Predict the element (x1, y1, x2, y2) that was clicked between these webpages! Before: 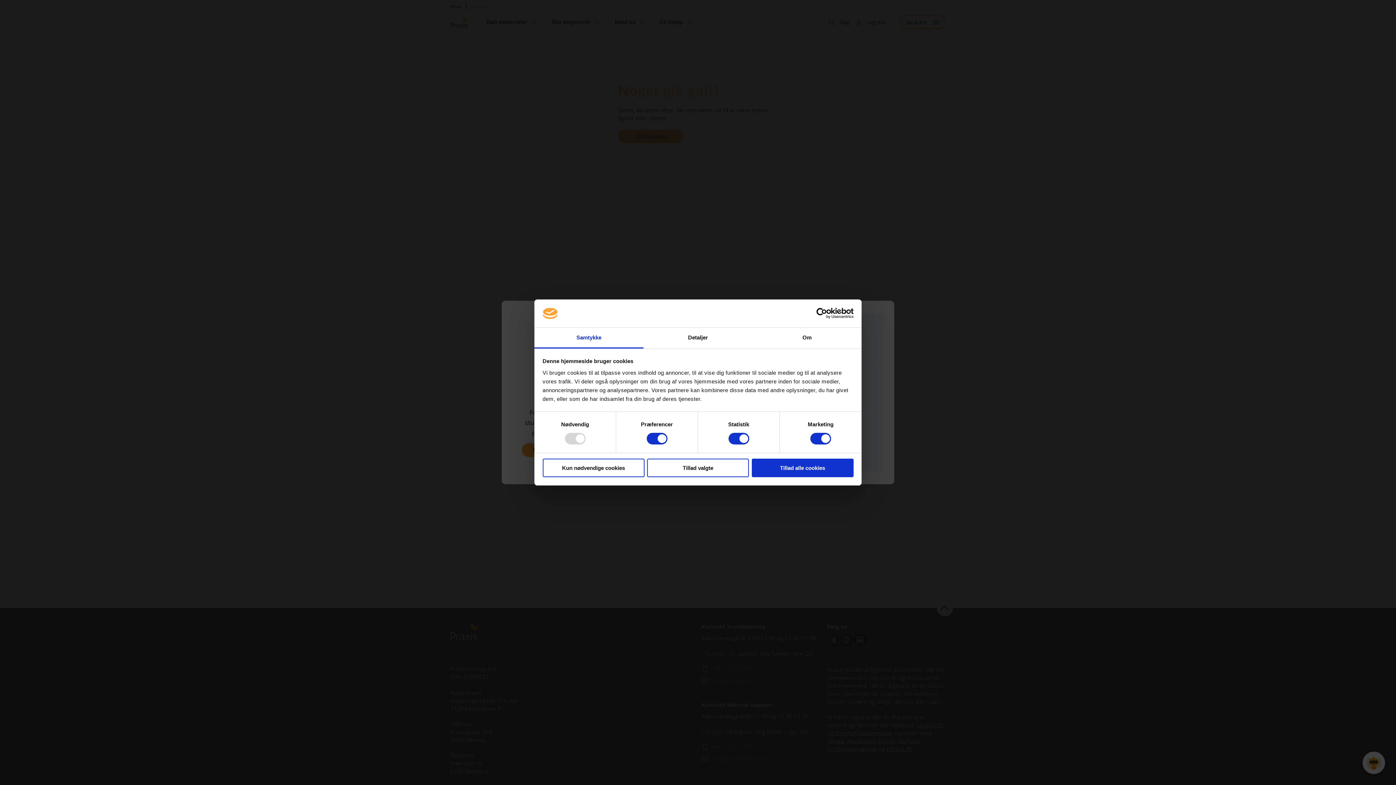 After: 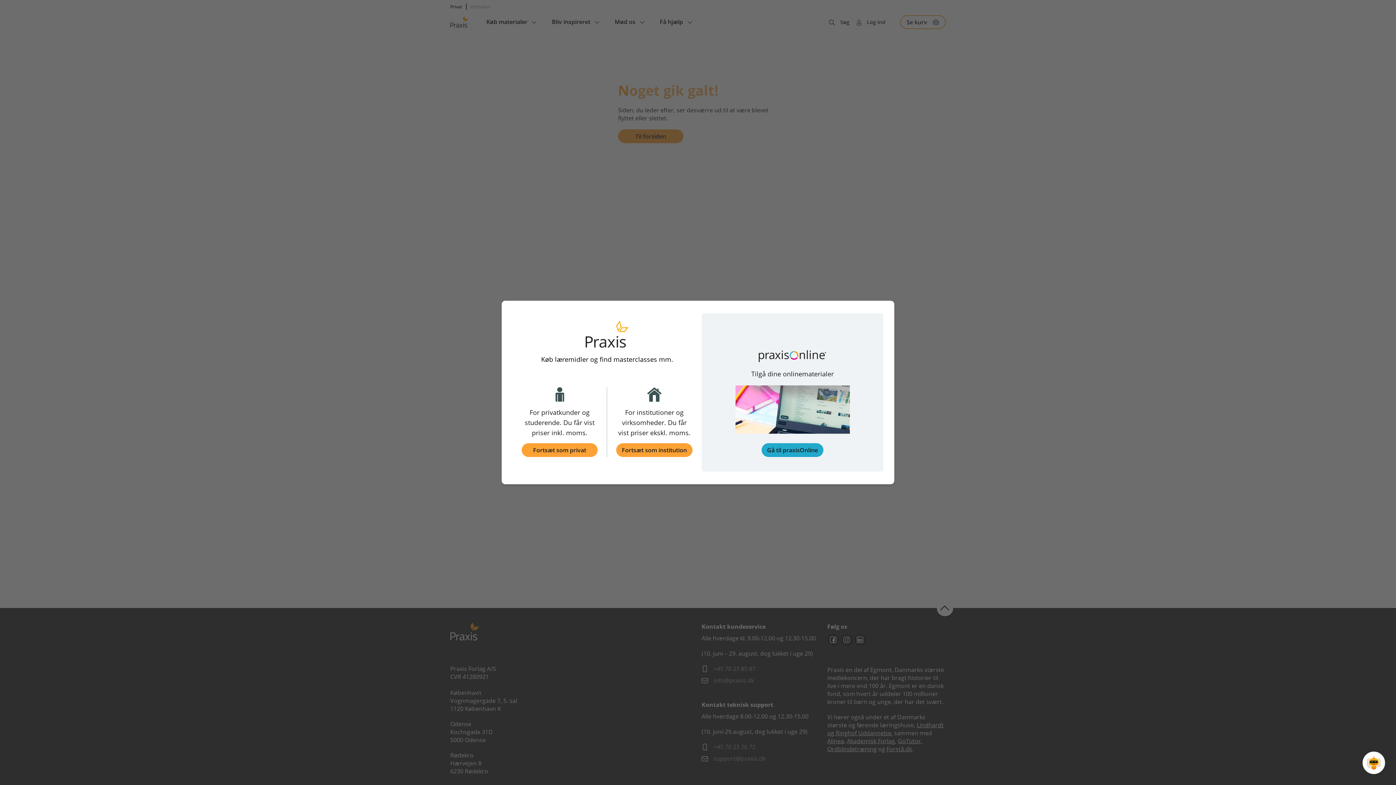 Action: bbox: (647, 458, 749, 477) label: Tillad valgte